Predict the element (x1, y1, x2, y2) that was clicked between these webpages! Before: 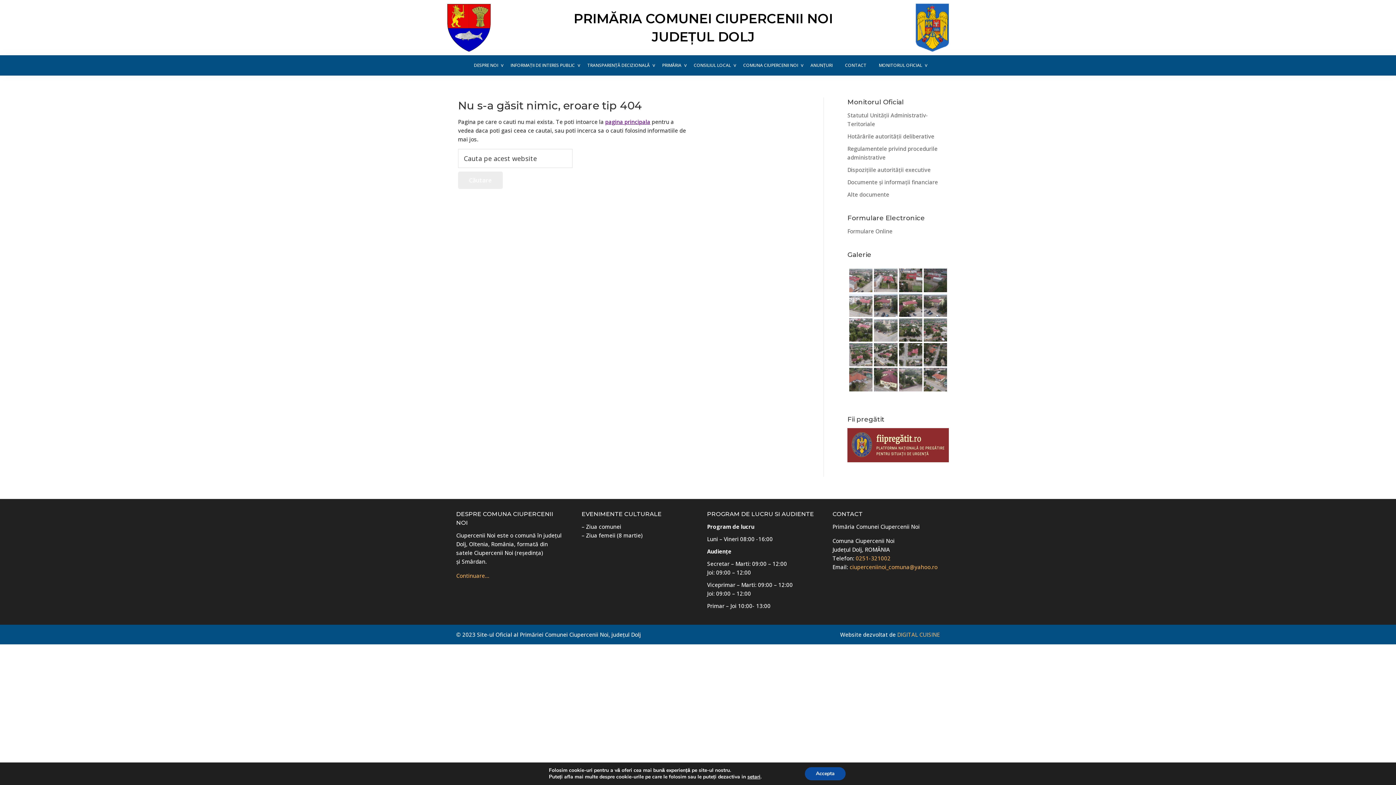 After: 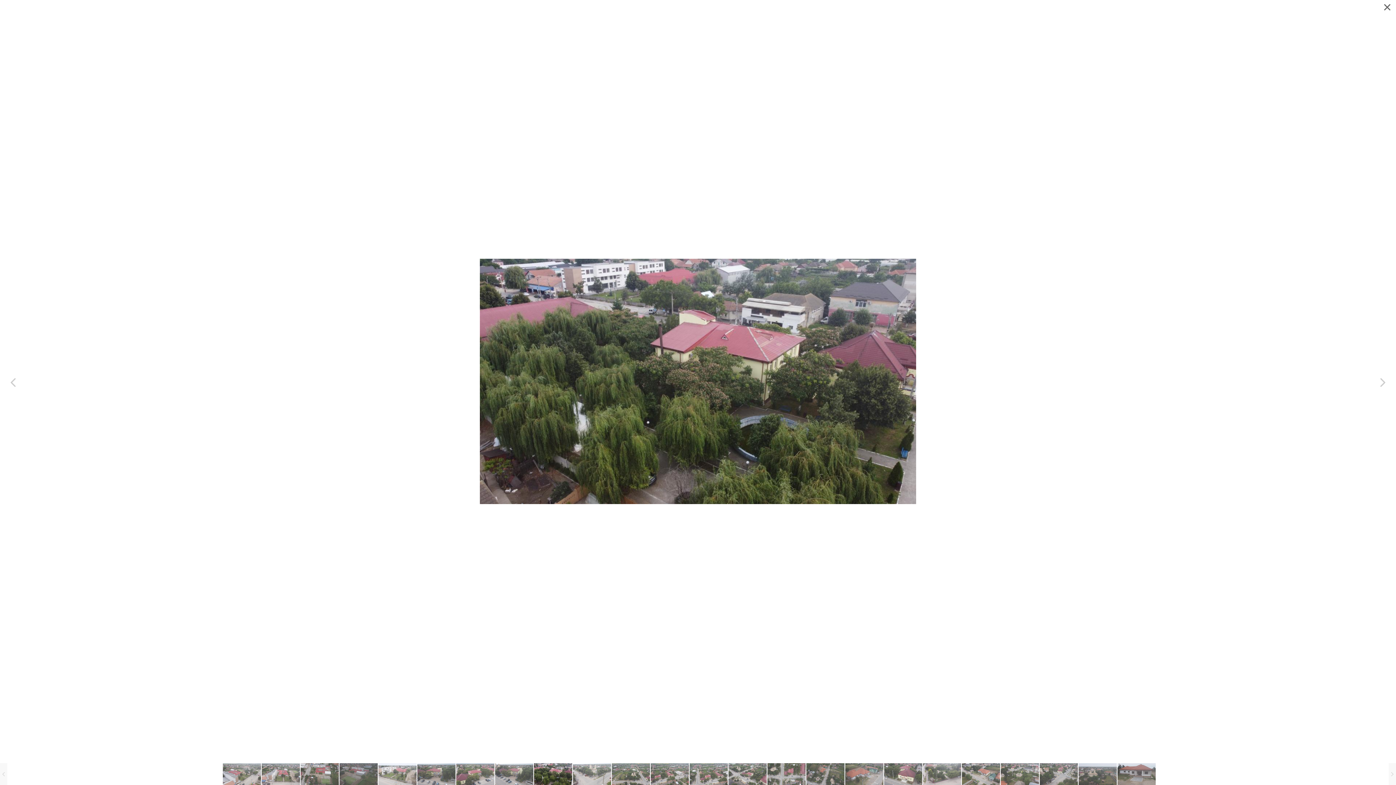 Action: bbox: (849, 318, 872, 341)